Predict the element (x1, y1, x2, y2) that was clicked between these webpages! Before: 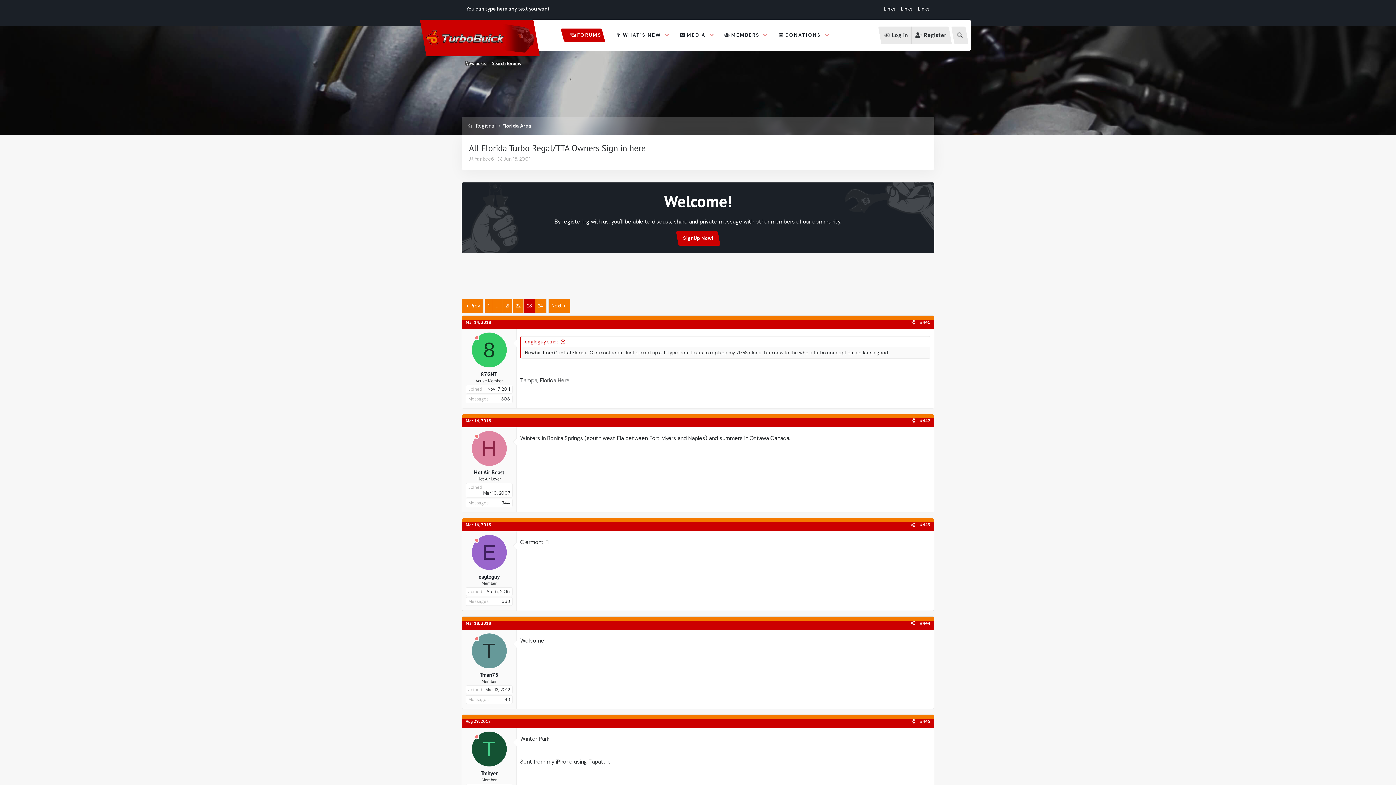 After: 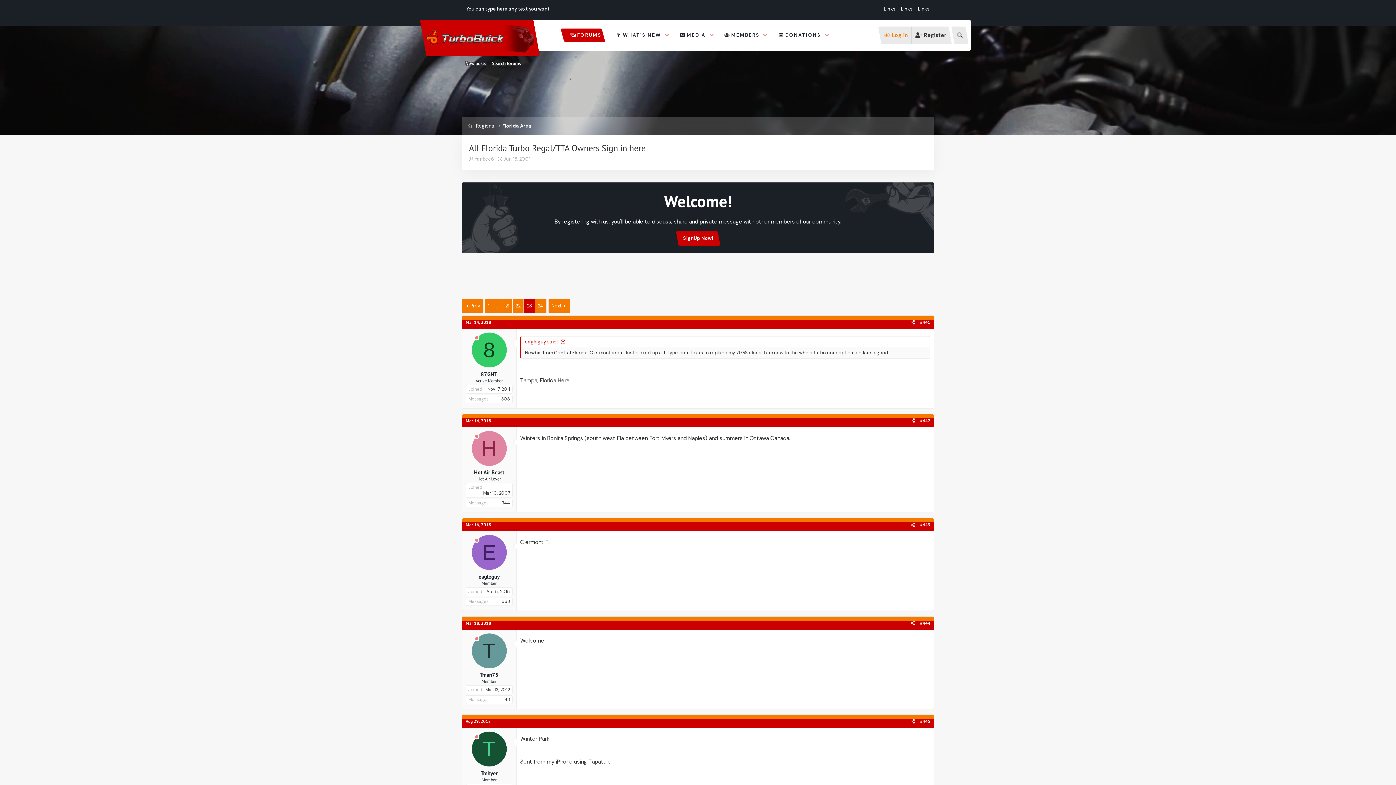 Action: label:  Log in bbox: (879, 26, 911, 44)